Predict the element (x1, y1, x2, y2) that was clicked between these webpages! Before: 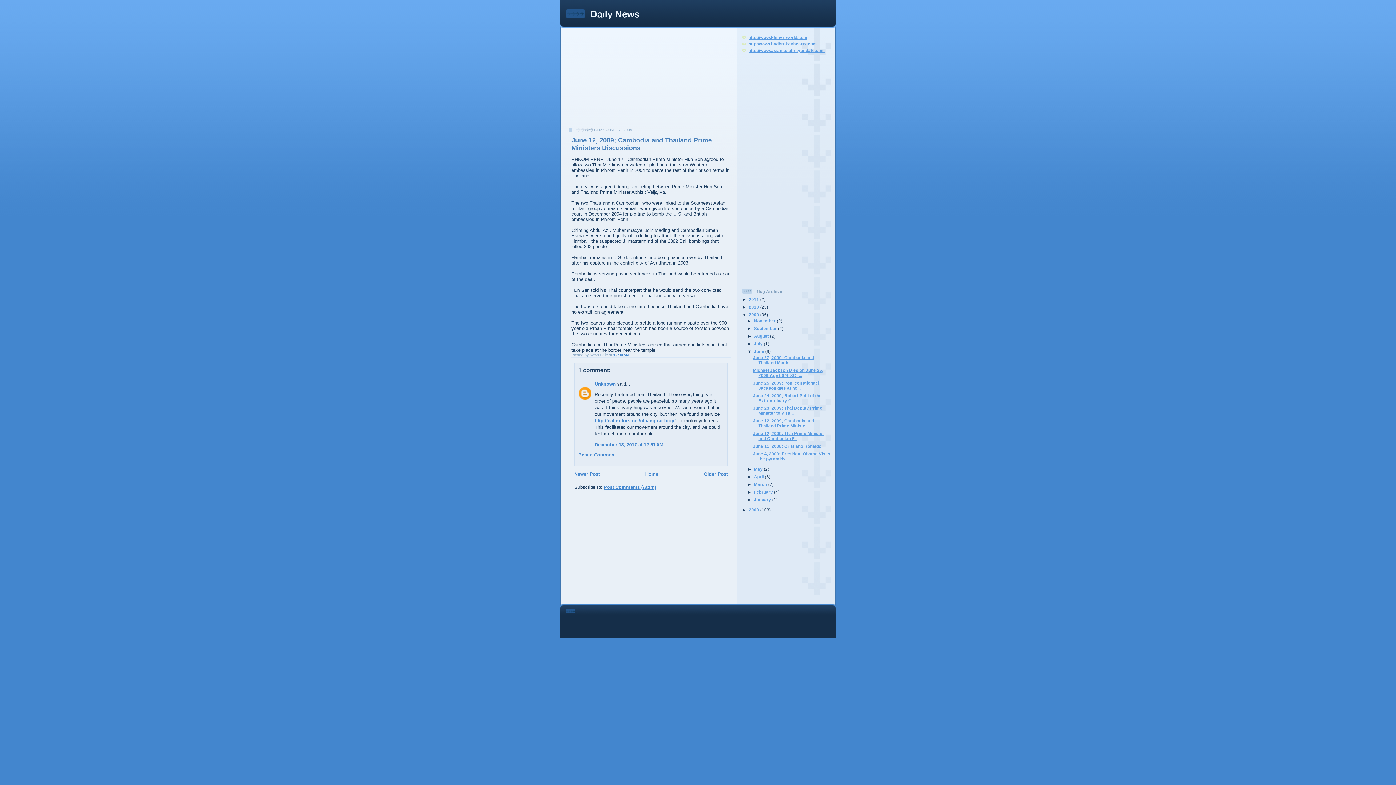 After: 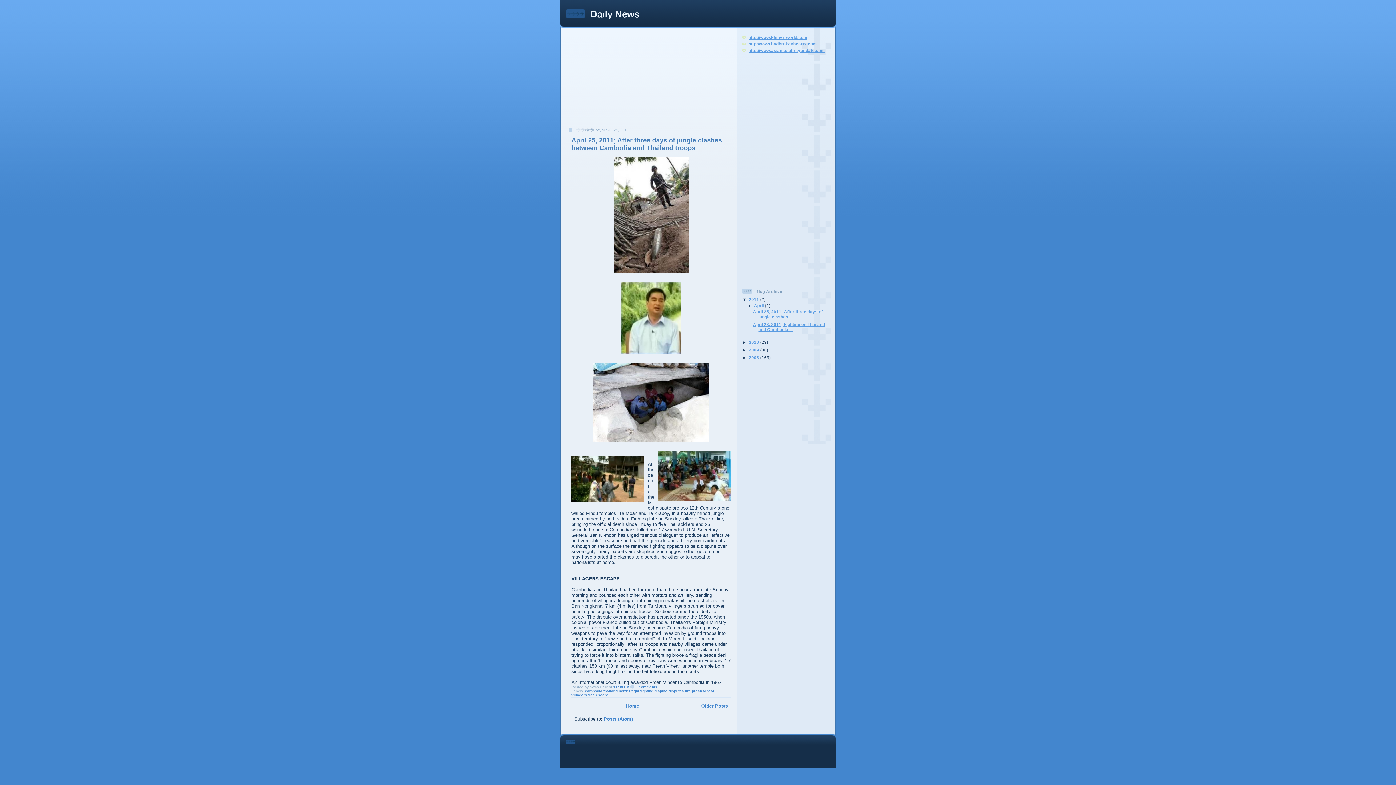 Action: label: Daily News bbox: (590, 8, 639, 19)